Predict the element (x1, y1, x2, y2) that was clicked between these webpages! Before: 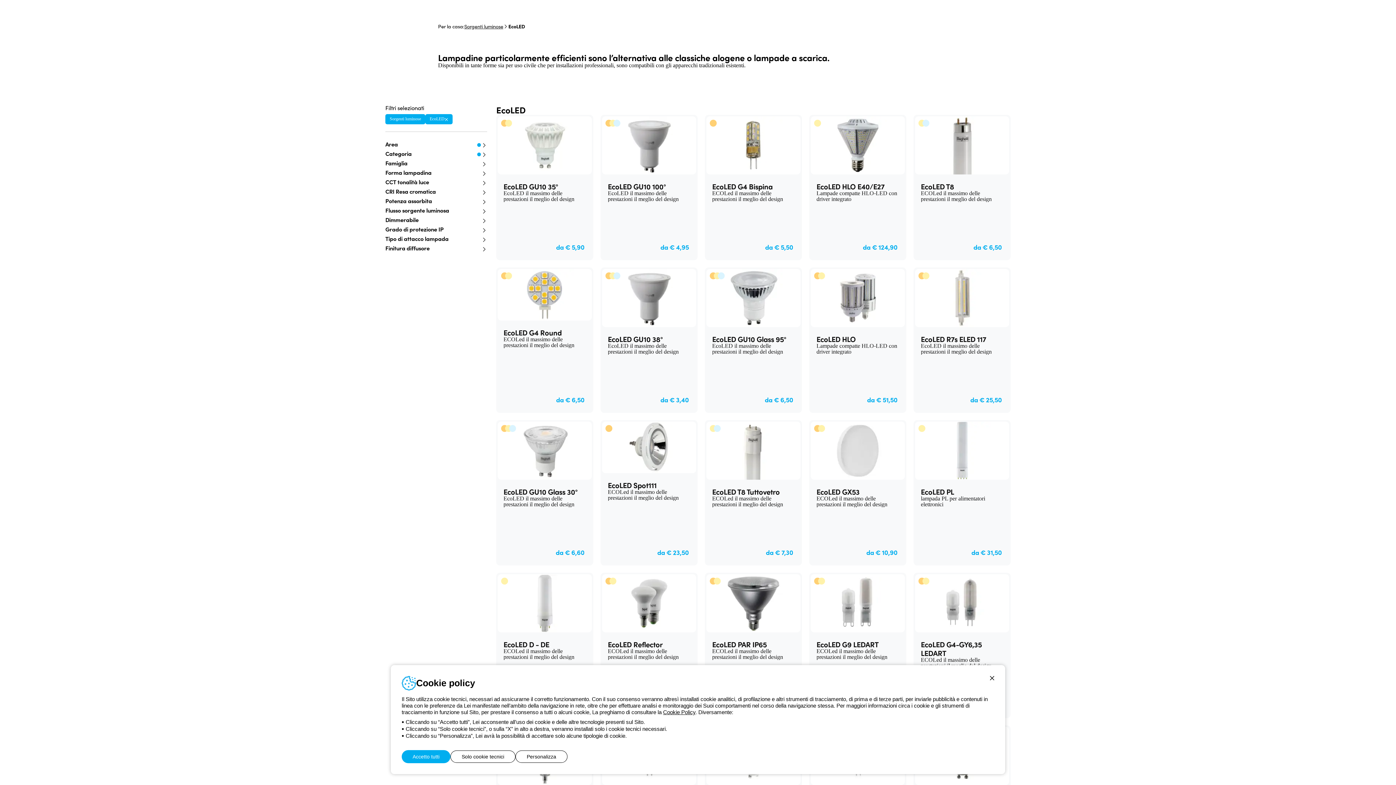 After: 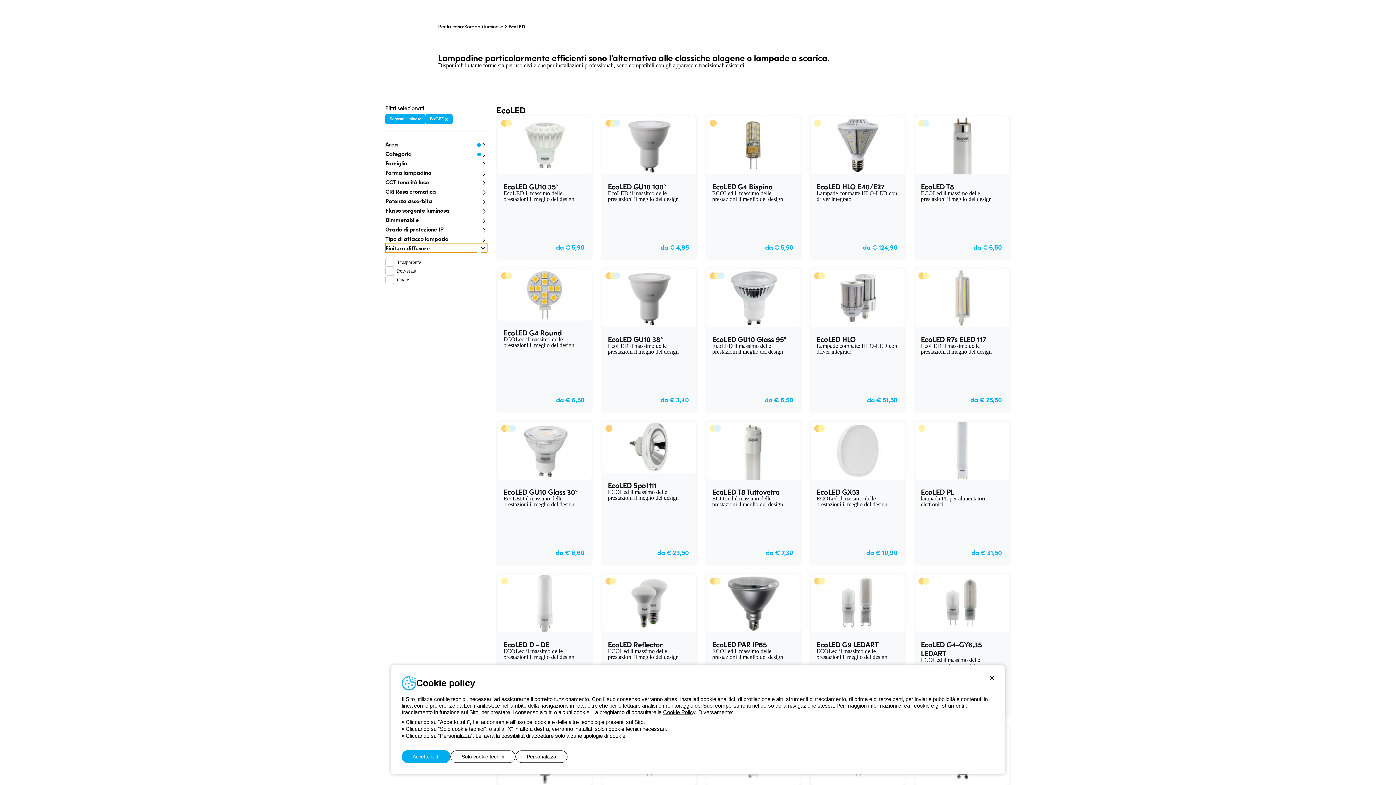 Action: label: Finitura diffusore bbox: (385, 243, 487, 252)